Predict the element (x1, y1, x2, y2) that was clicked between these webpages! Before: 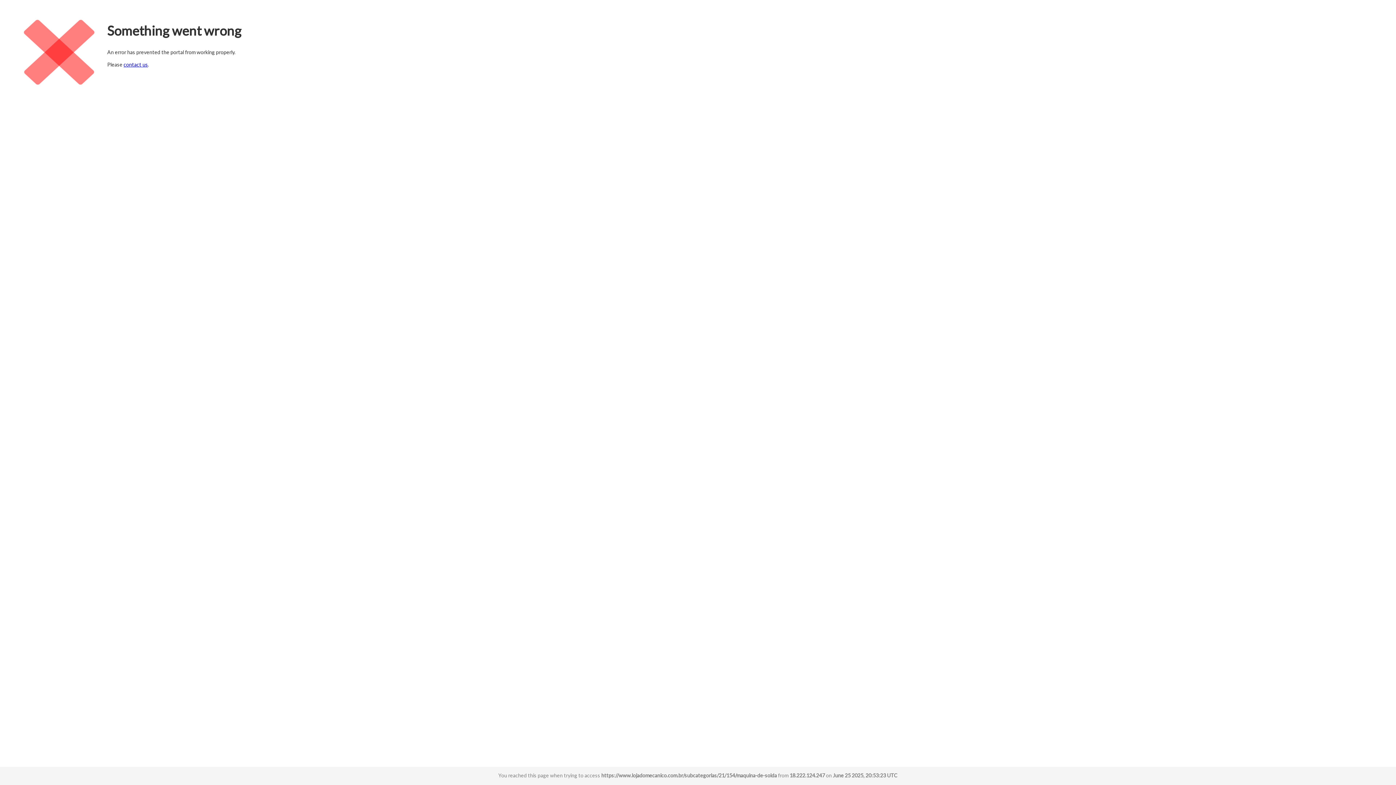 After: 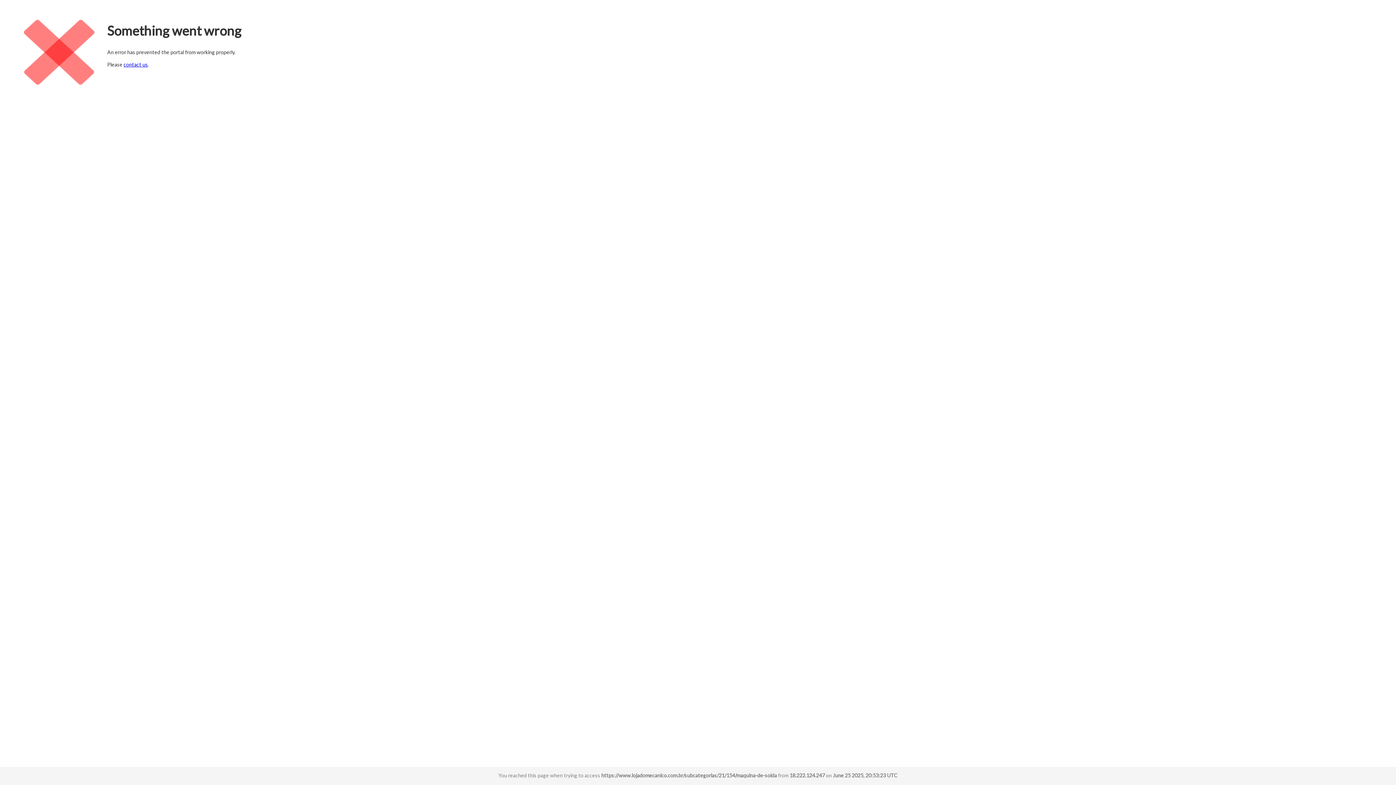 Action: bbox: (123, 61, 148, 67) label: contact us